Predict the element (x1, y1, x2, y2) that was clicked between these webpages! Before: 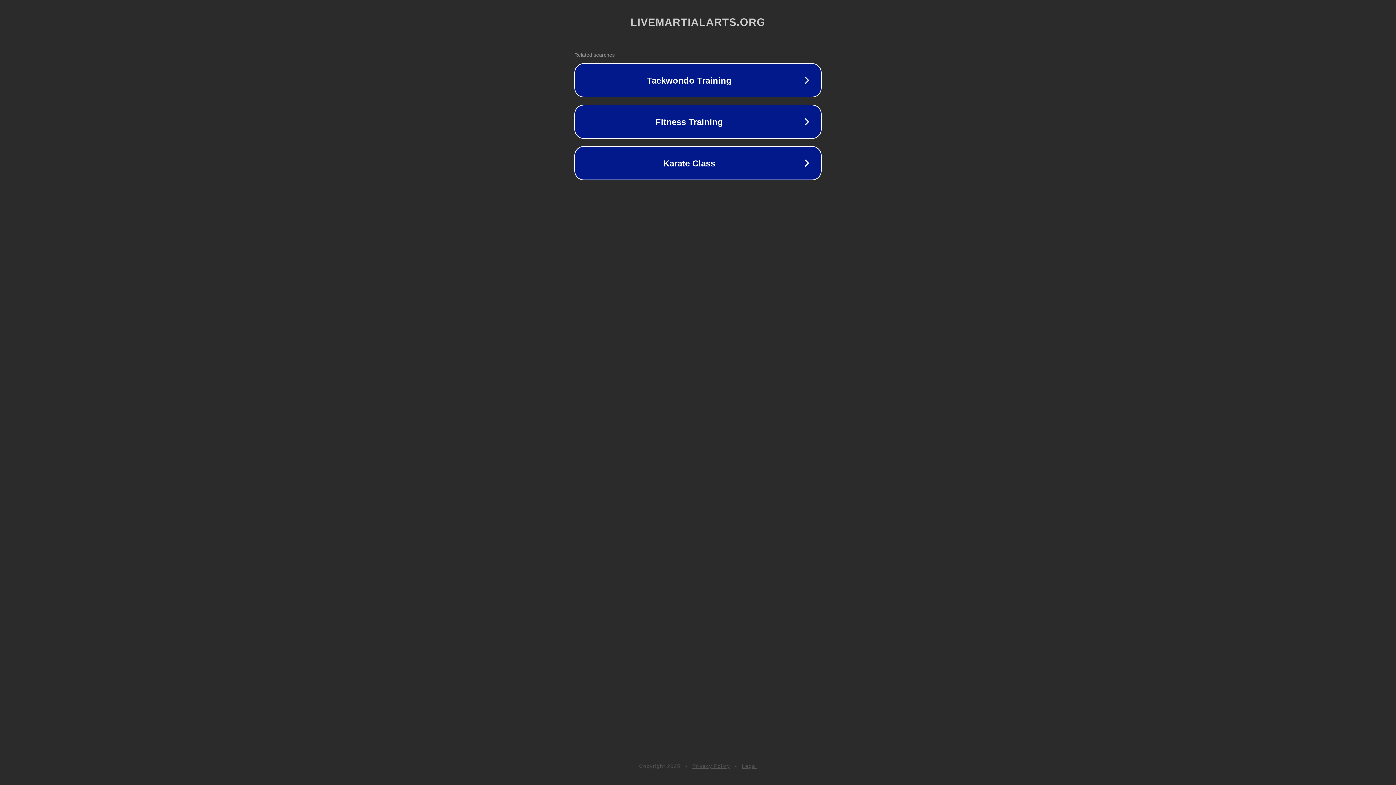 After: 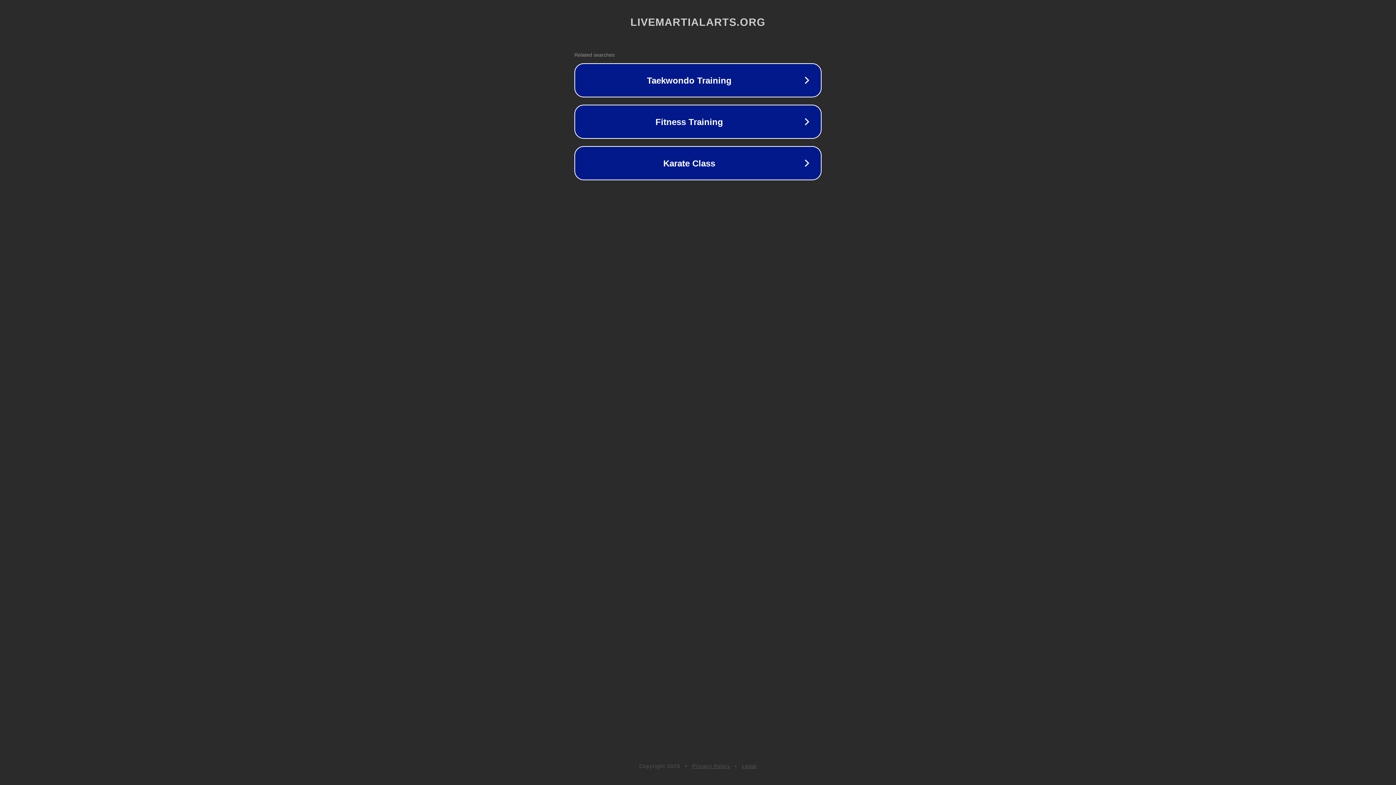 Action: label: Legal bbox: (742, 763, 757, 769)